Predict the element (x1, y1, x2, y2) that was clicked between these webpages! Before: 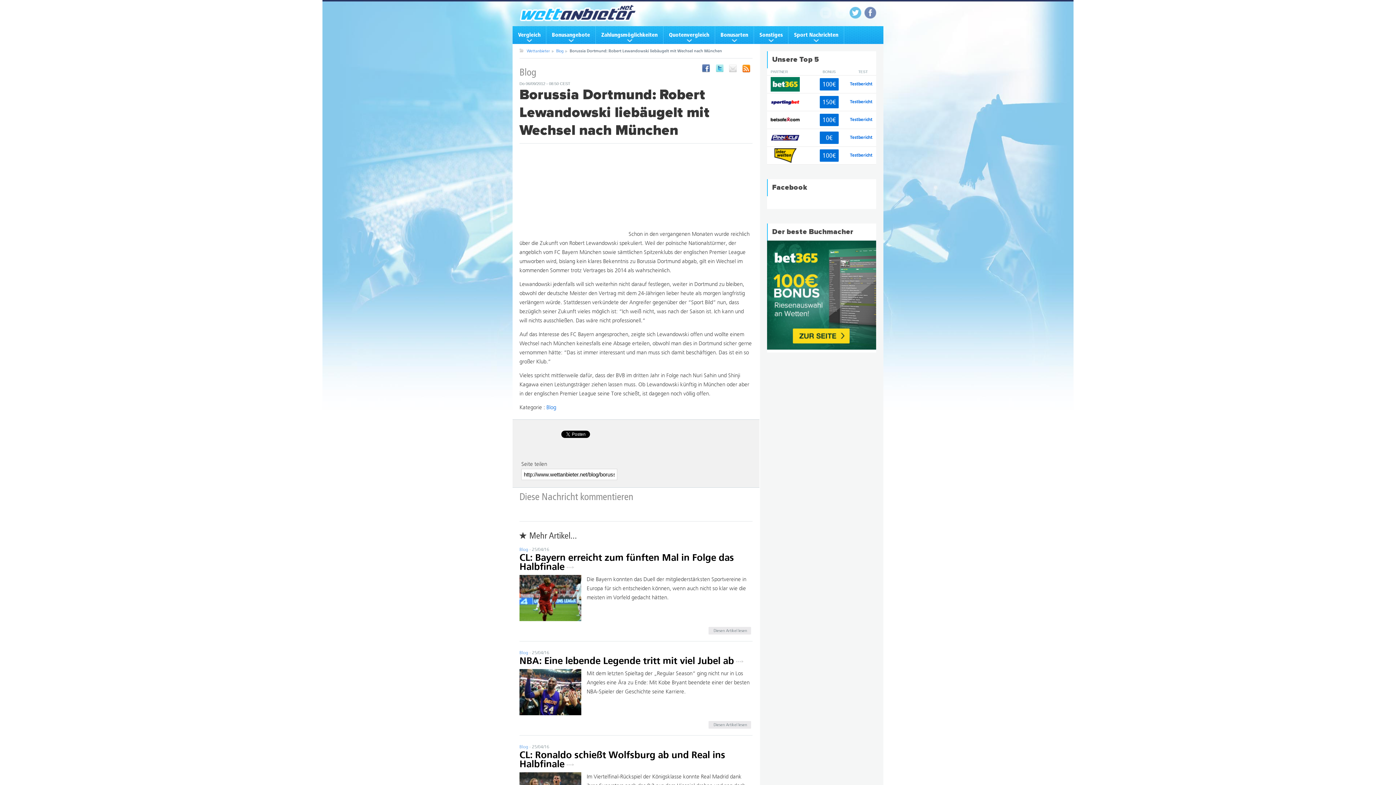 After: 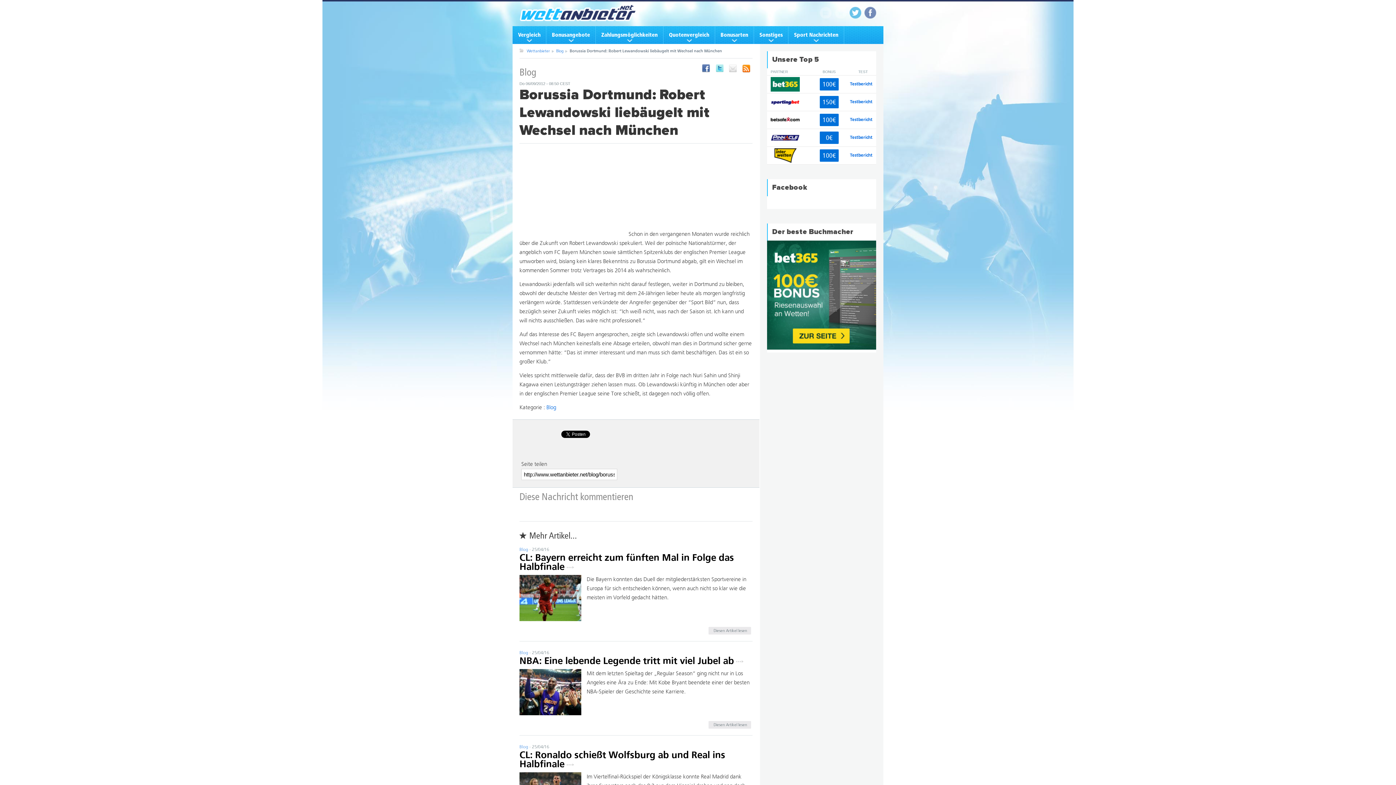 Action: label: twitter bbox: (715, 64, 723, 72)